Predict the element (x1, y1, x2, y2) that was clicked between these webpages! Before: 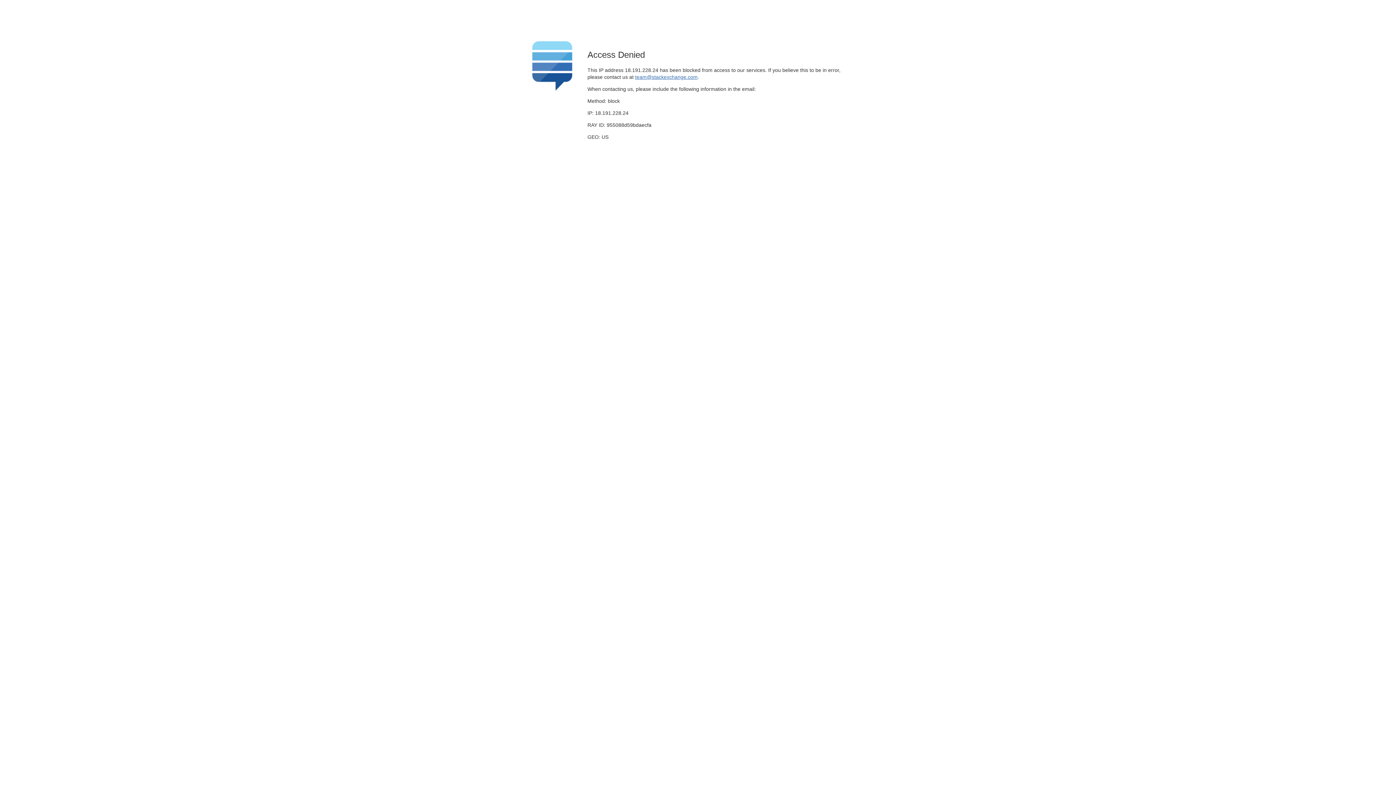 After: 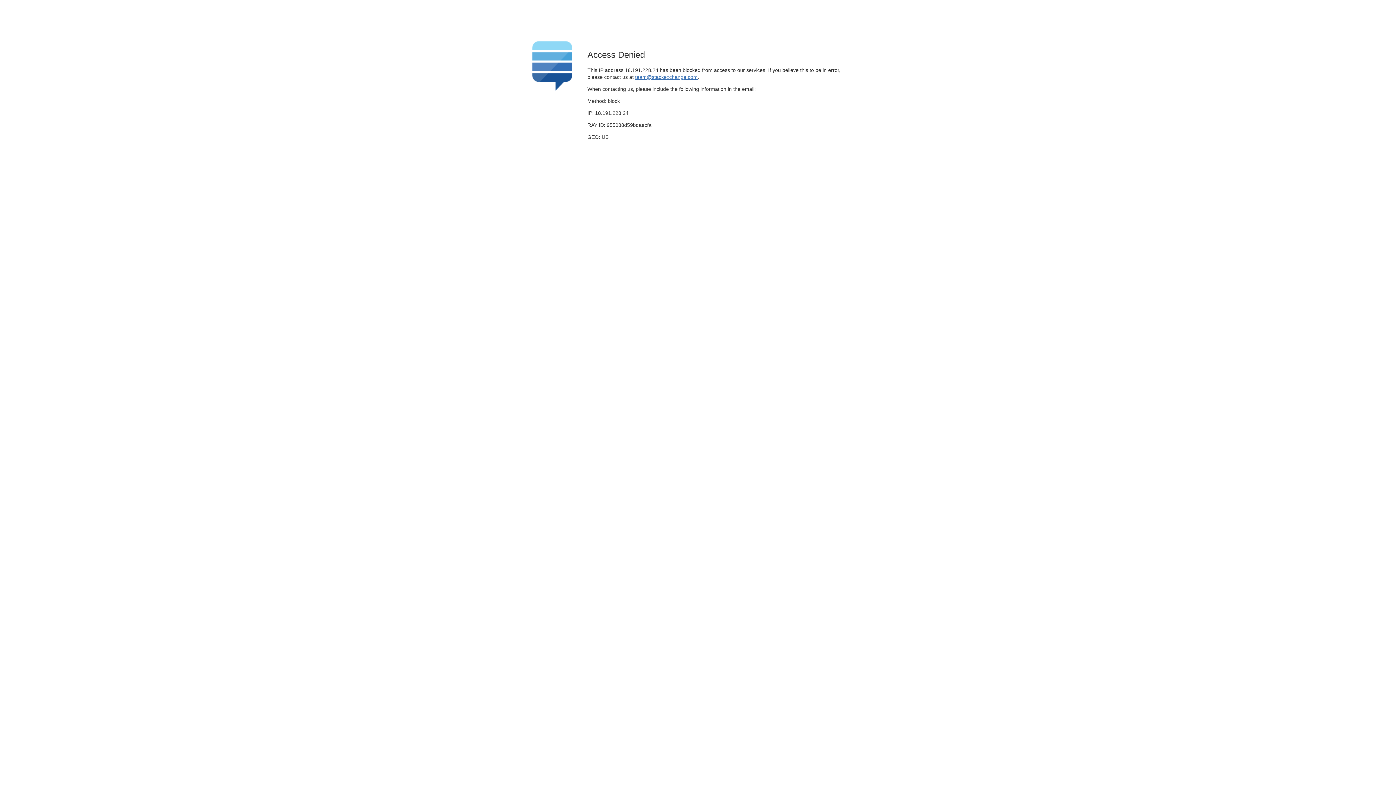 Action: bbox: (635, 74, 697, 79) label: team@stackexchange.com